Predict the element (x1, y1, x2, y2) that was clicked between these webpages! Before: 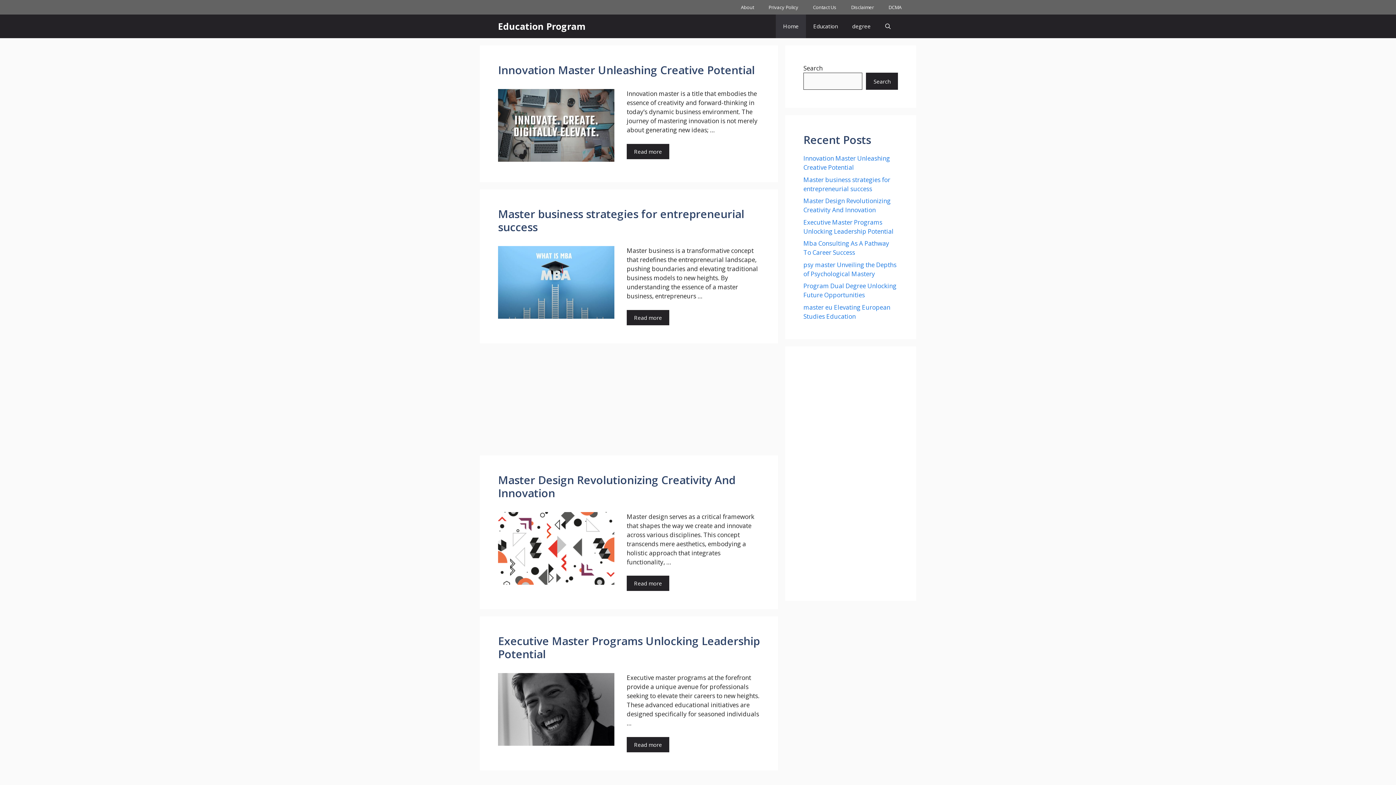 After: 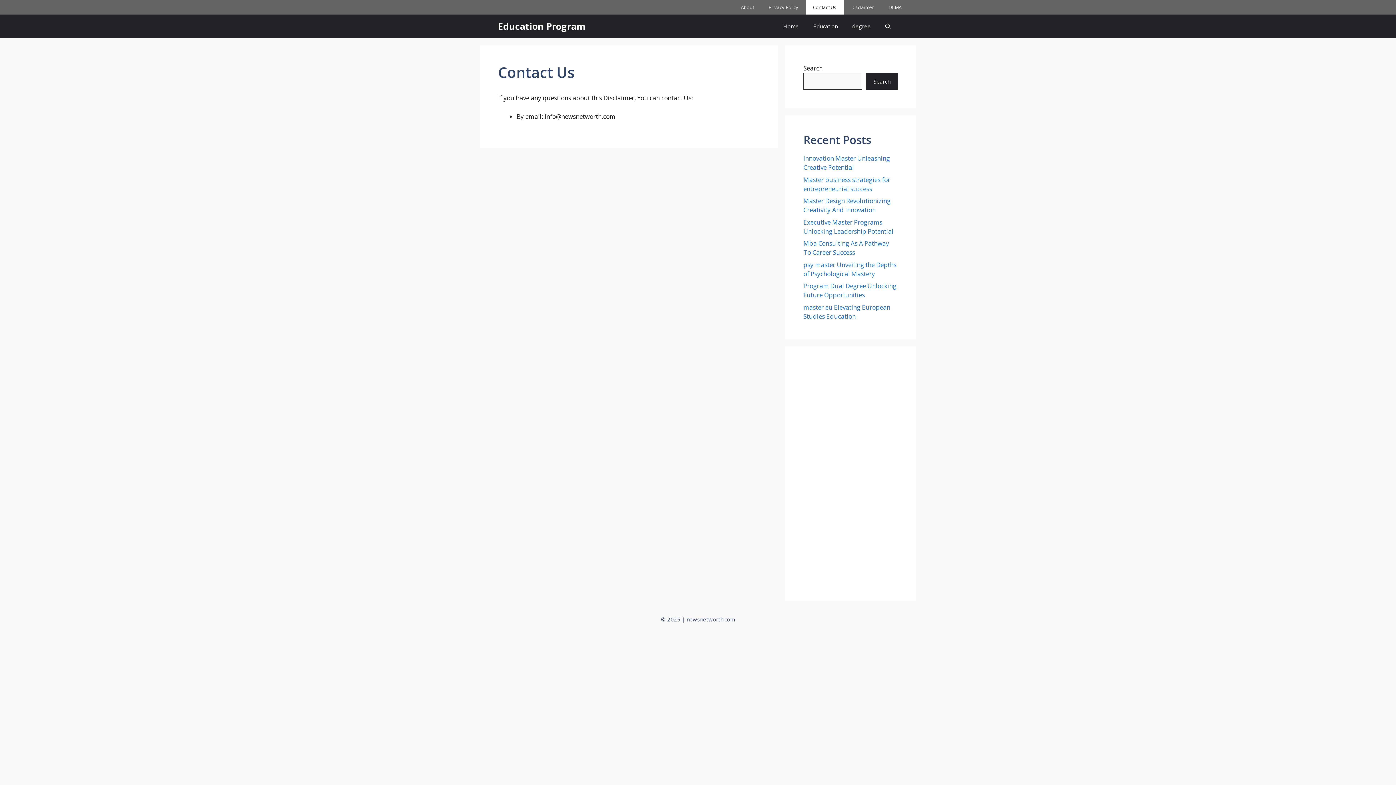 Action: bbox: (805, 0, 844, 14) label: Contact Us